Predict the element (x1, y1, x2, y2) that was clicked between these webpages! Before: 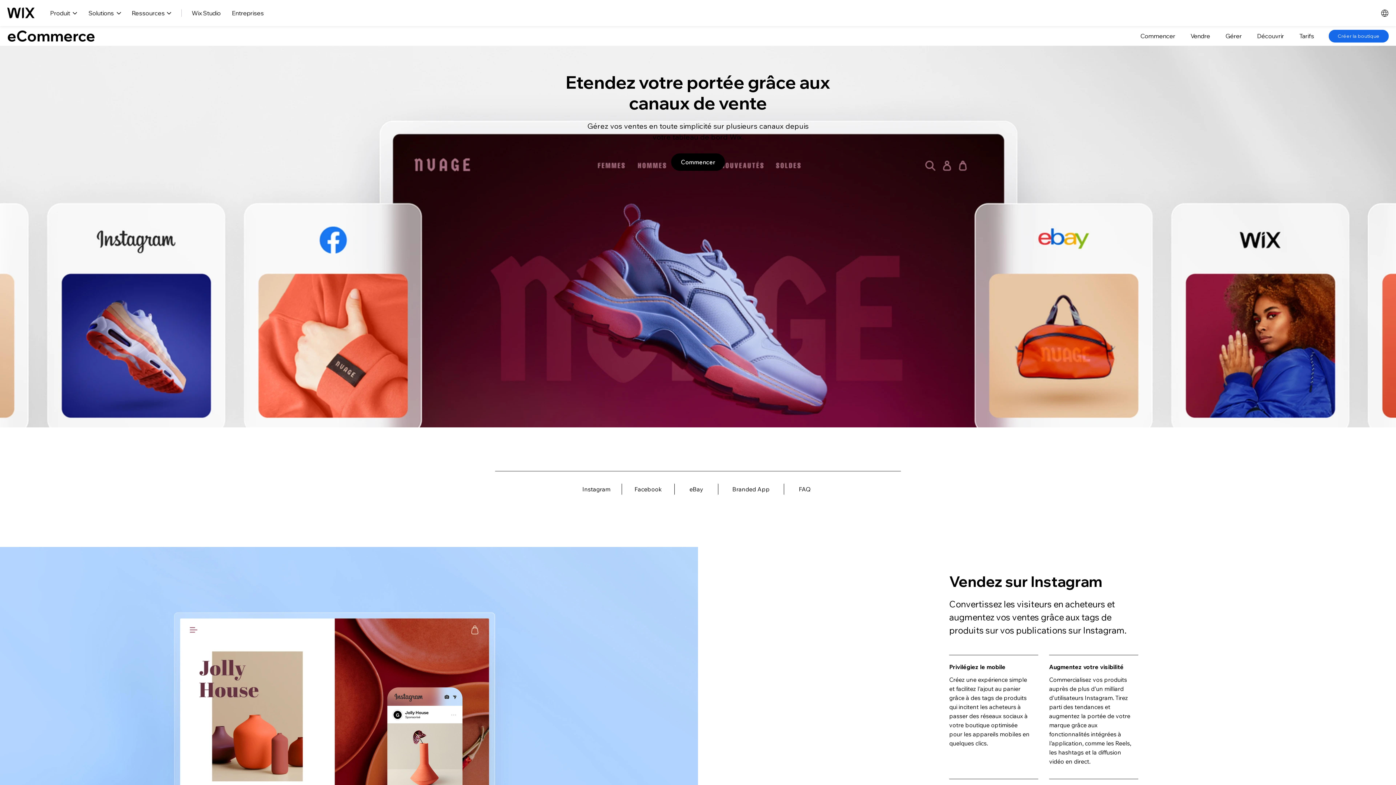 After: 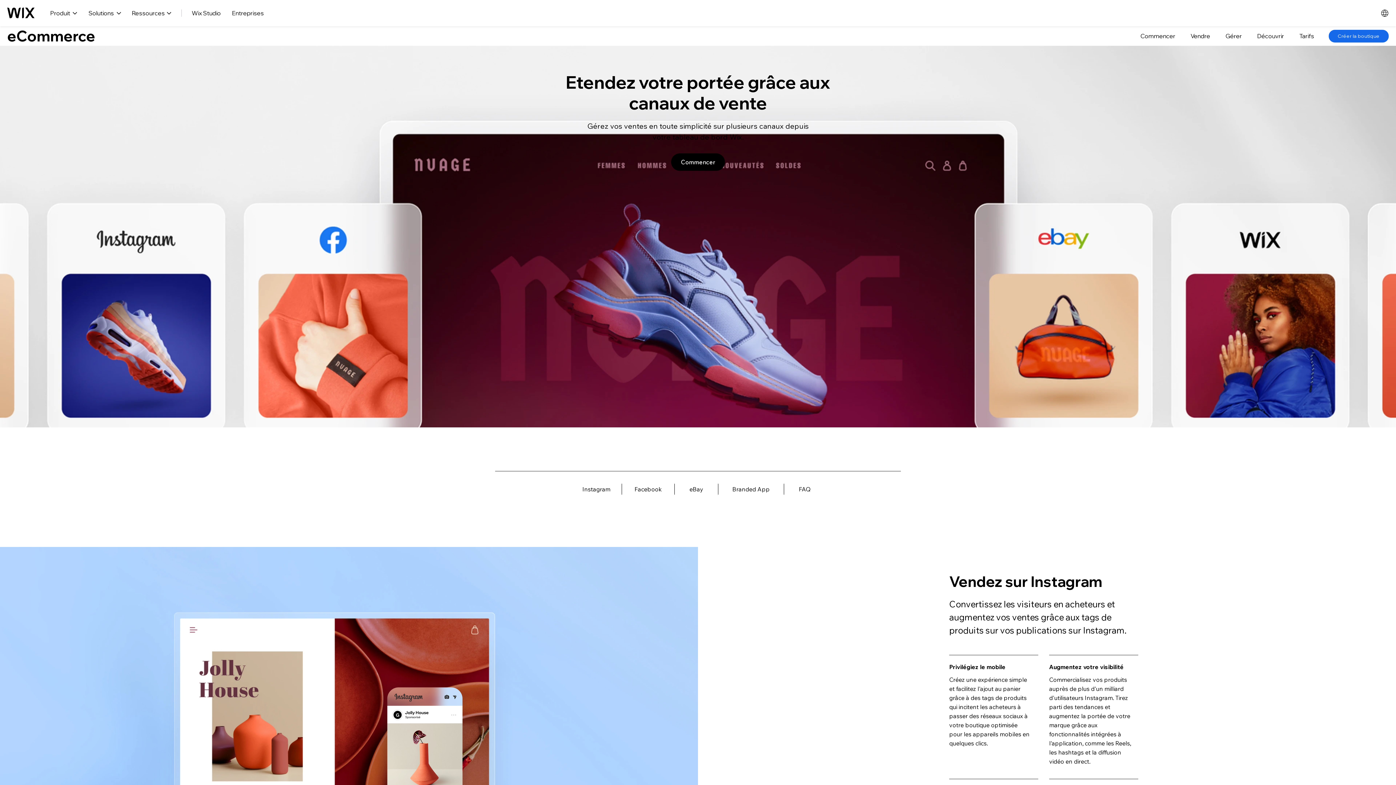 Action: bbox: (1190, 32, 1210, 39) label: Vendre